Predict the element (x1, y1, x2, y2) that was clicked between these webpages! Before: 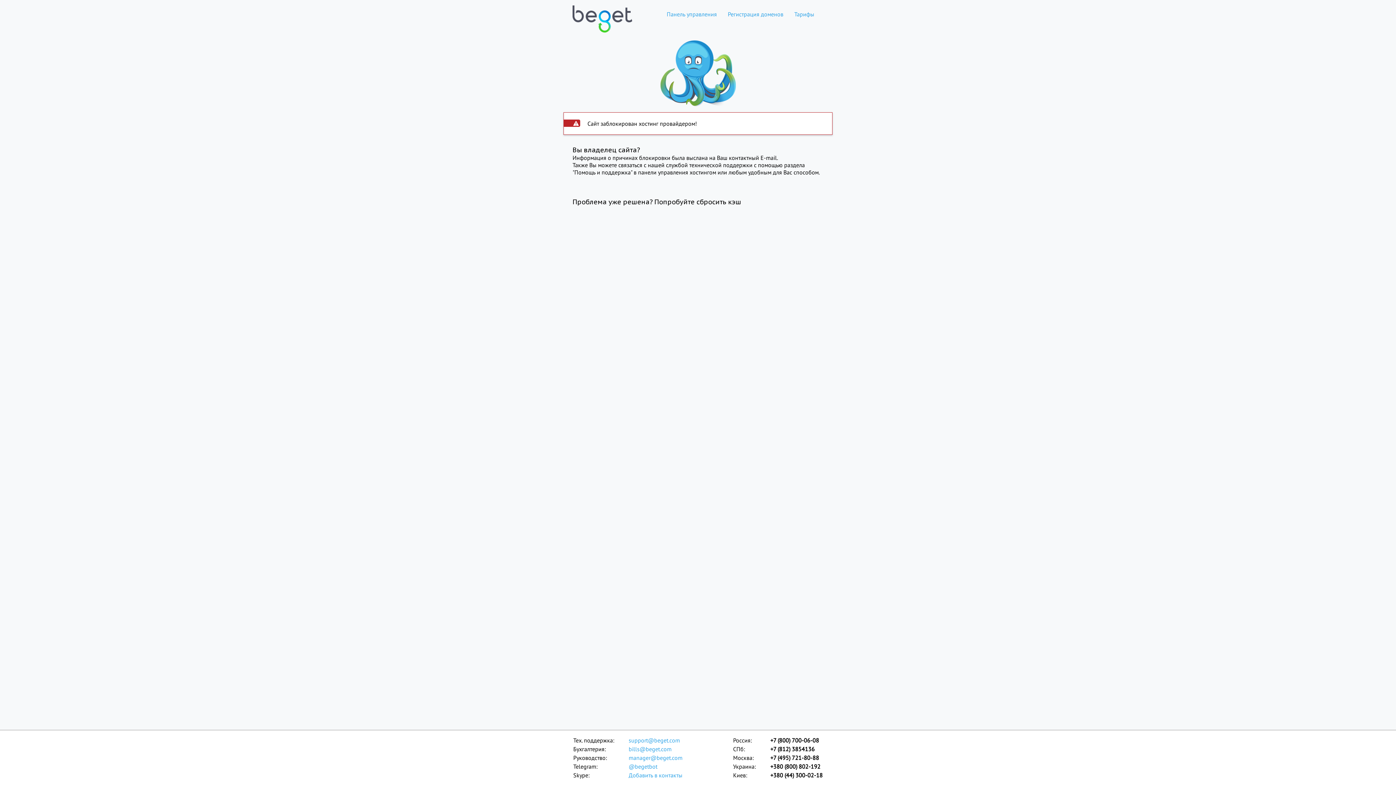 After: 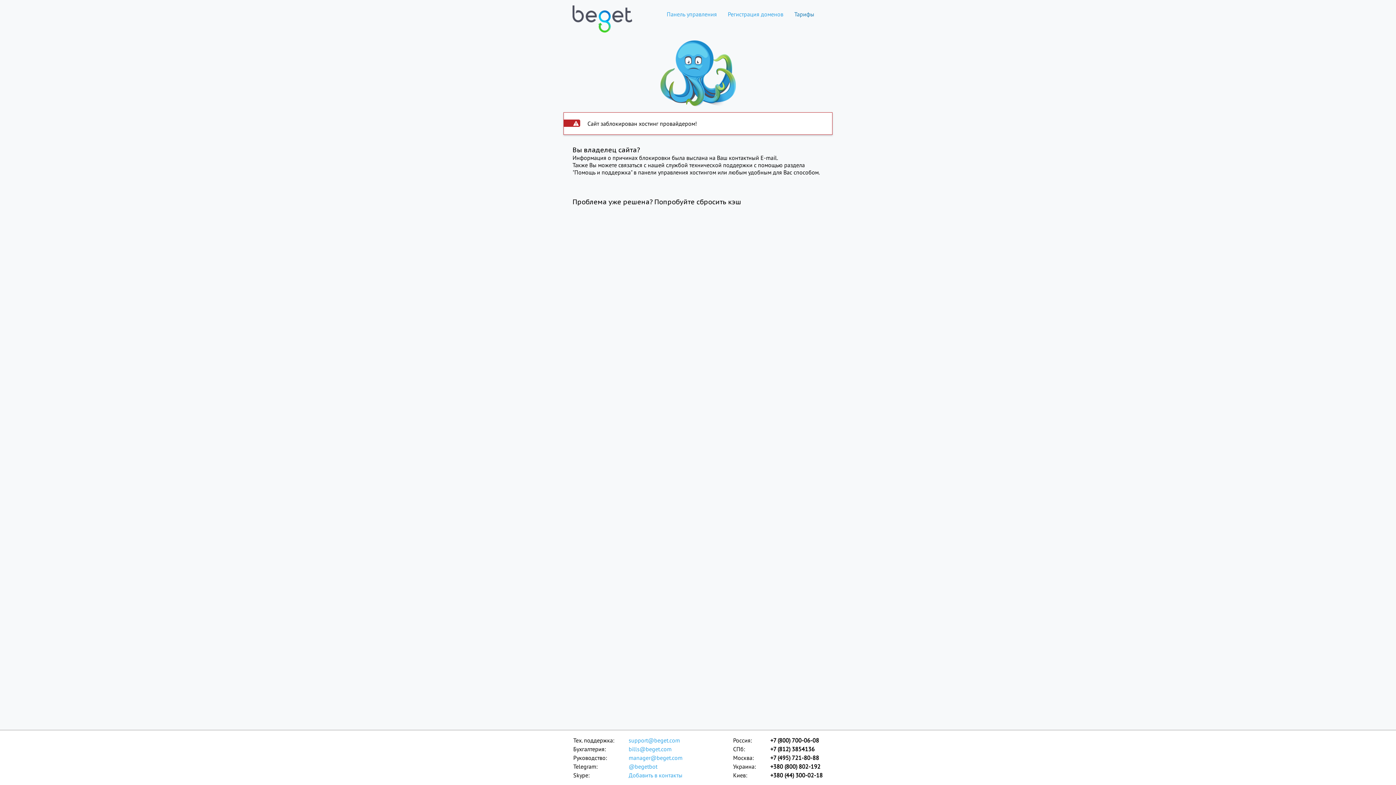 Action: label: Тарифы bbox: (789, 10, 820, 17)